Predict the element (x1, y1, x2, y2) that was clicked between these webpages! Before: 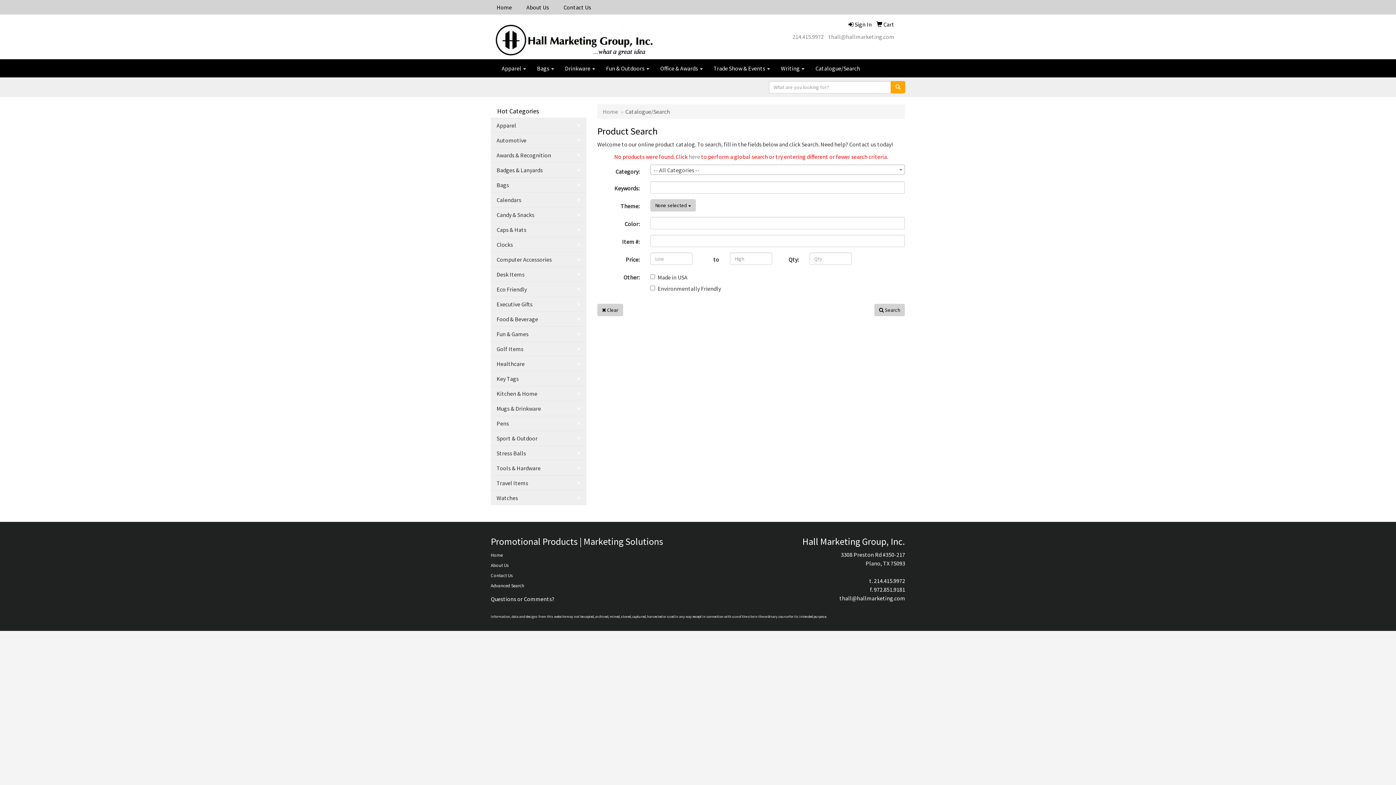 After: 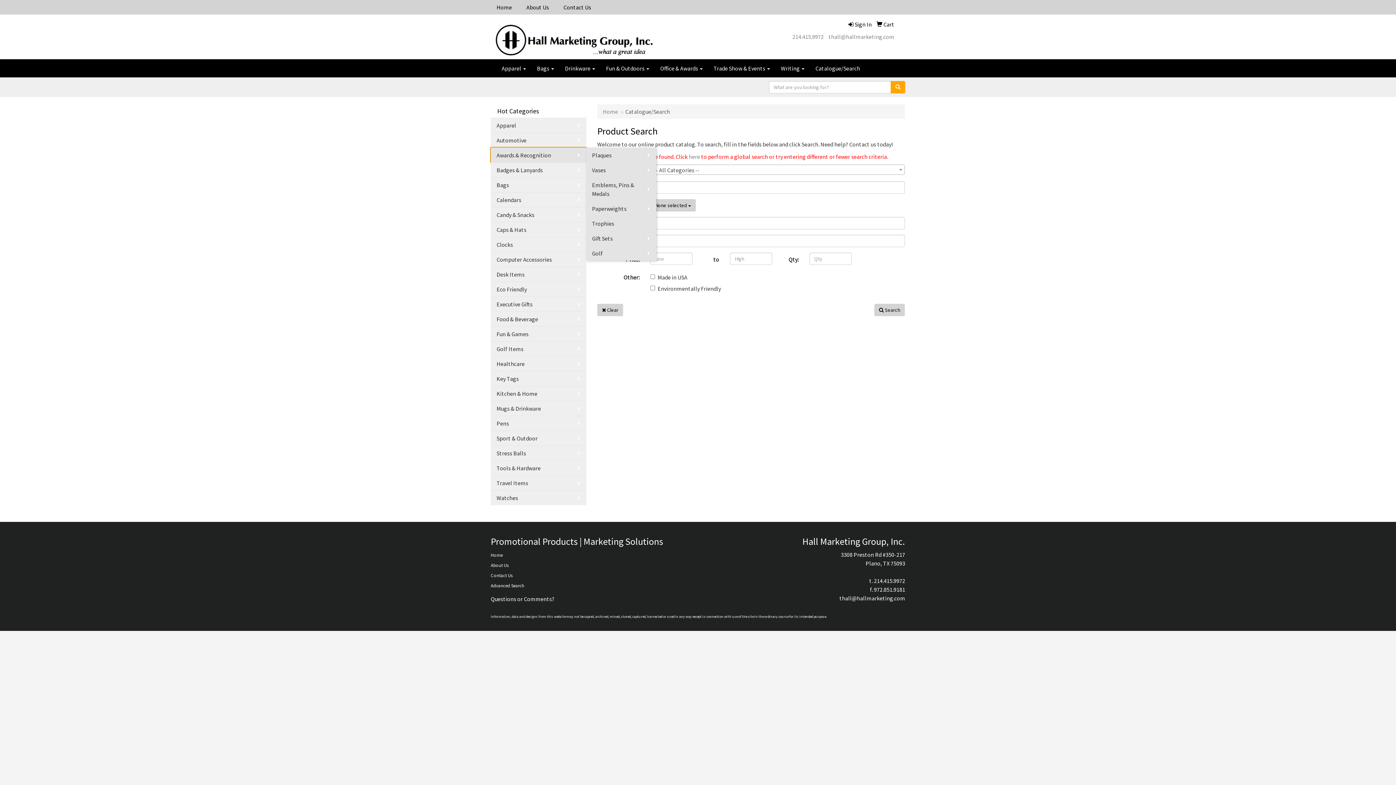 Action: label: Awards & Recognition bbox: (490, 147, 586, 162)